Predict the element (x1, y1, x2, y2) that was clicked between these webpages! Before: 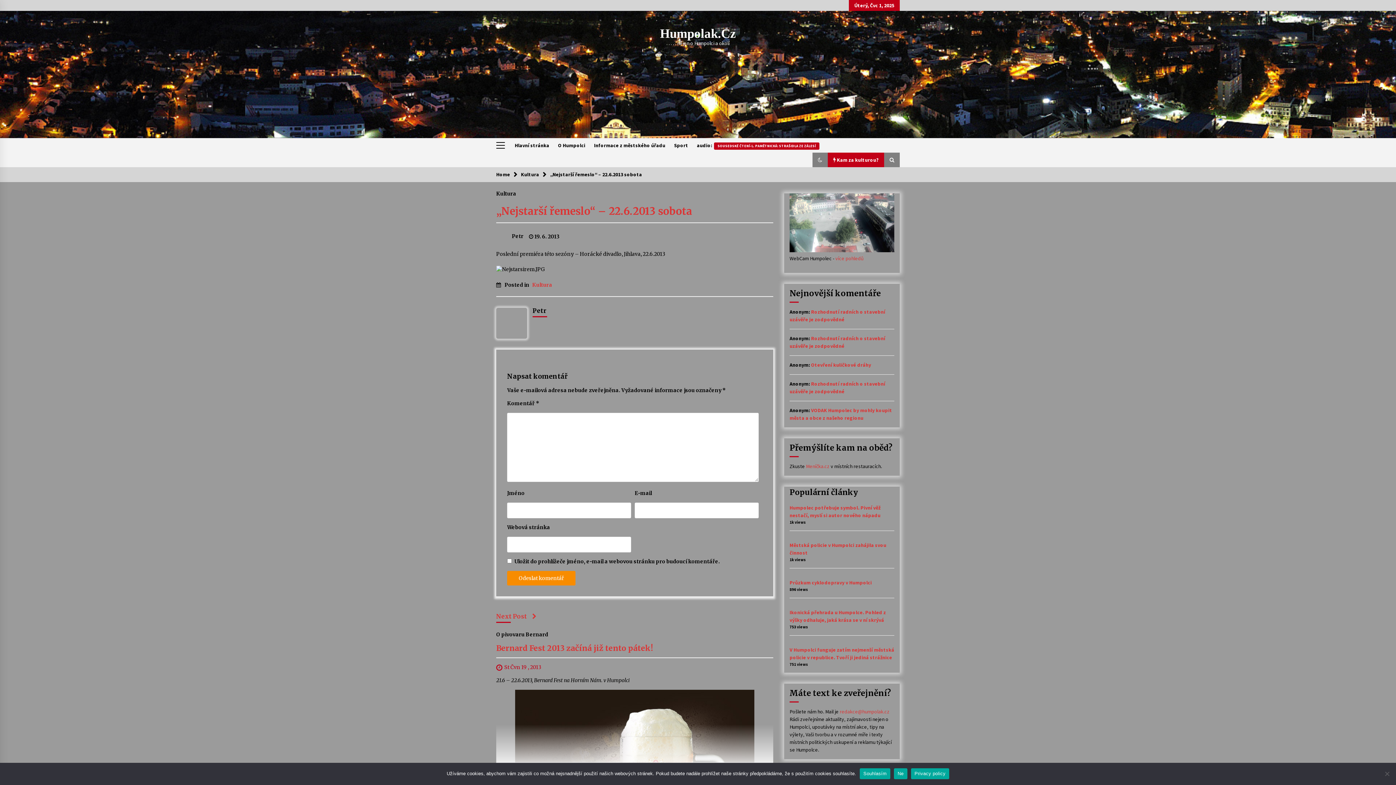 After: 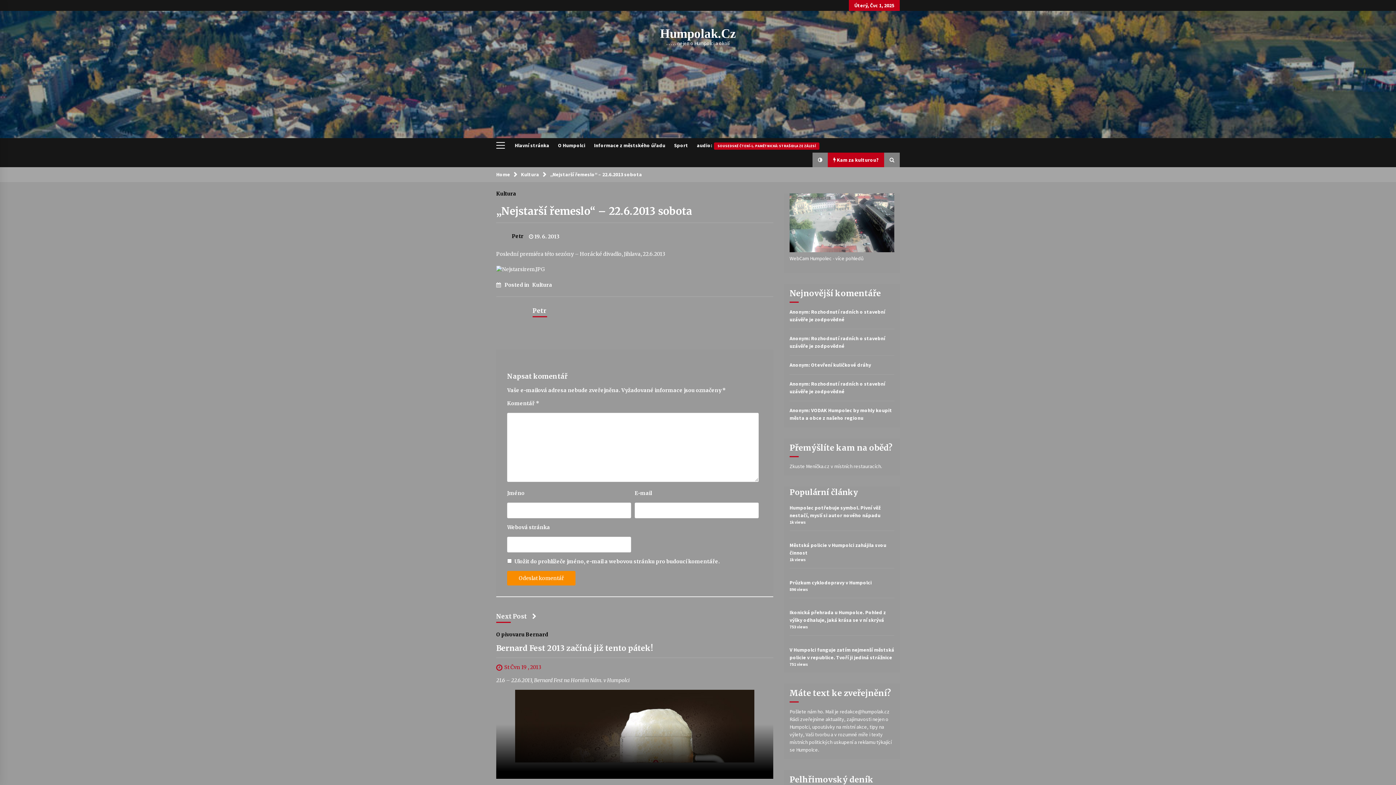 Action: bbox: (812, 152, 828, 167)